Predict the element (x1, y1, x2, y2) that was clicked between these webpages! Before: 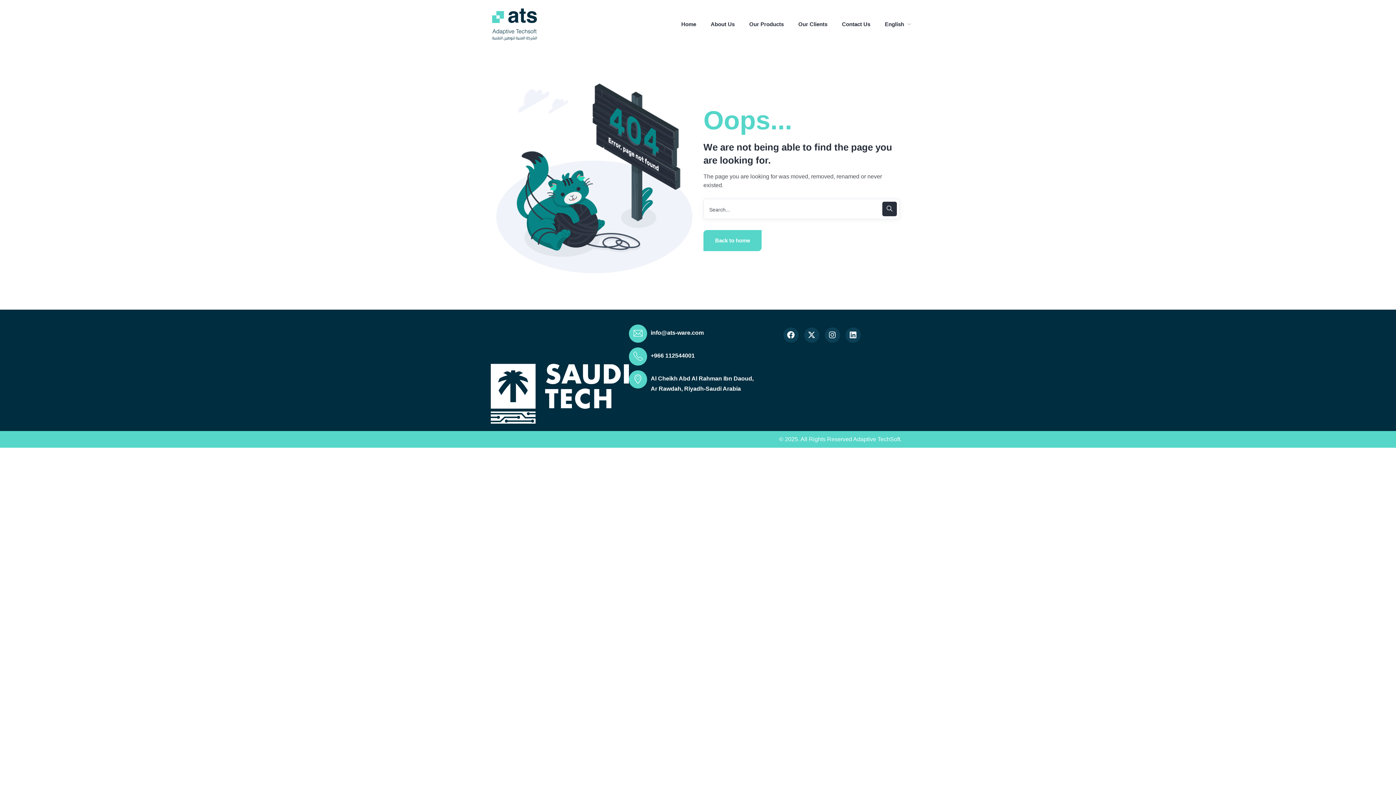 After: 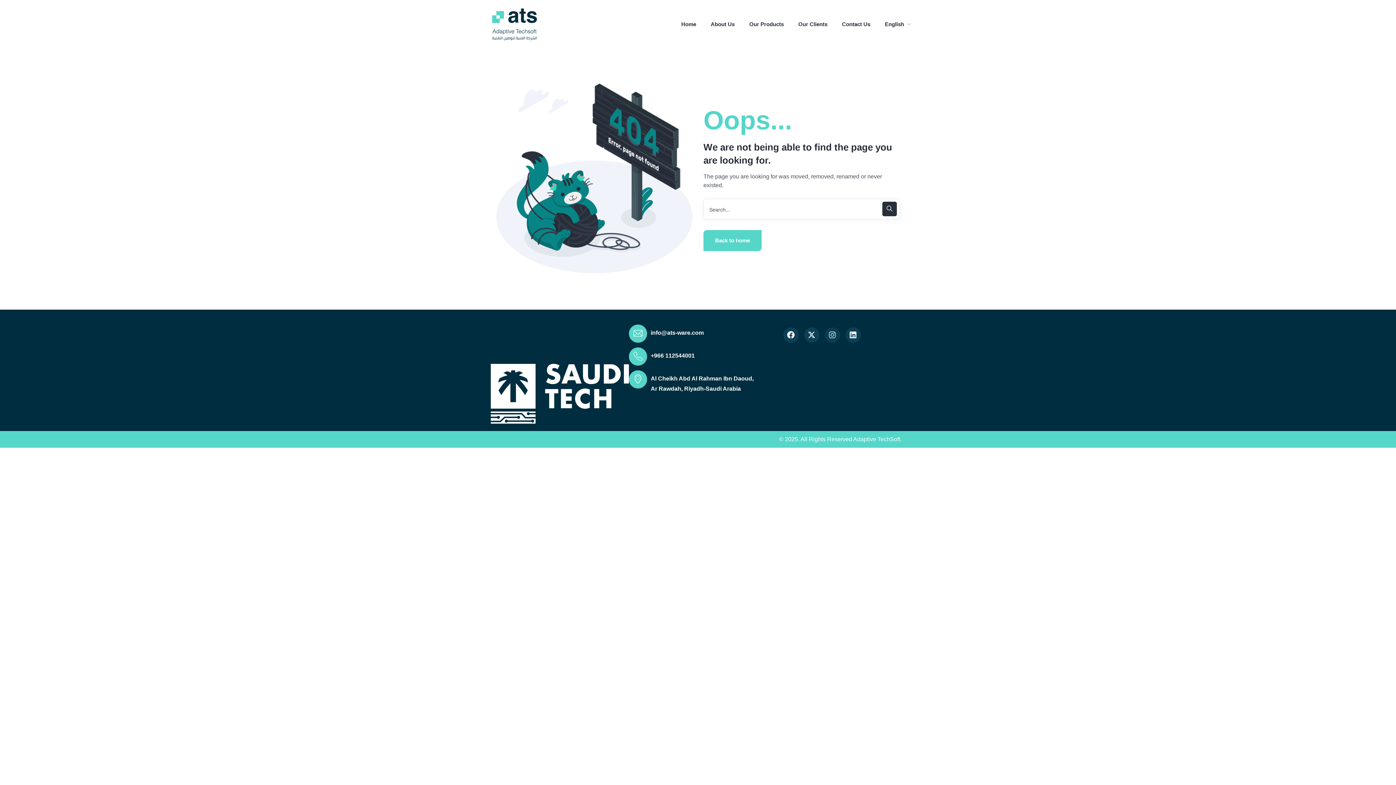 Action: label: Instagram bbox: (825, 327, 840, 342)